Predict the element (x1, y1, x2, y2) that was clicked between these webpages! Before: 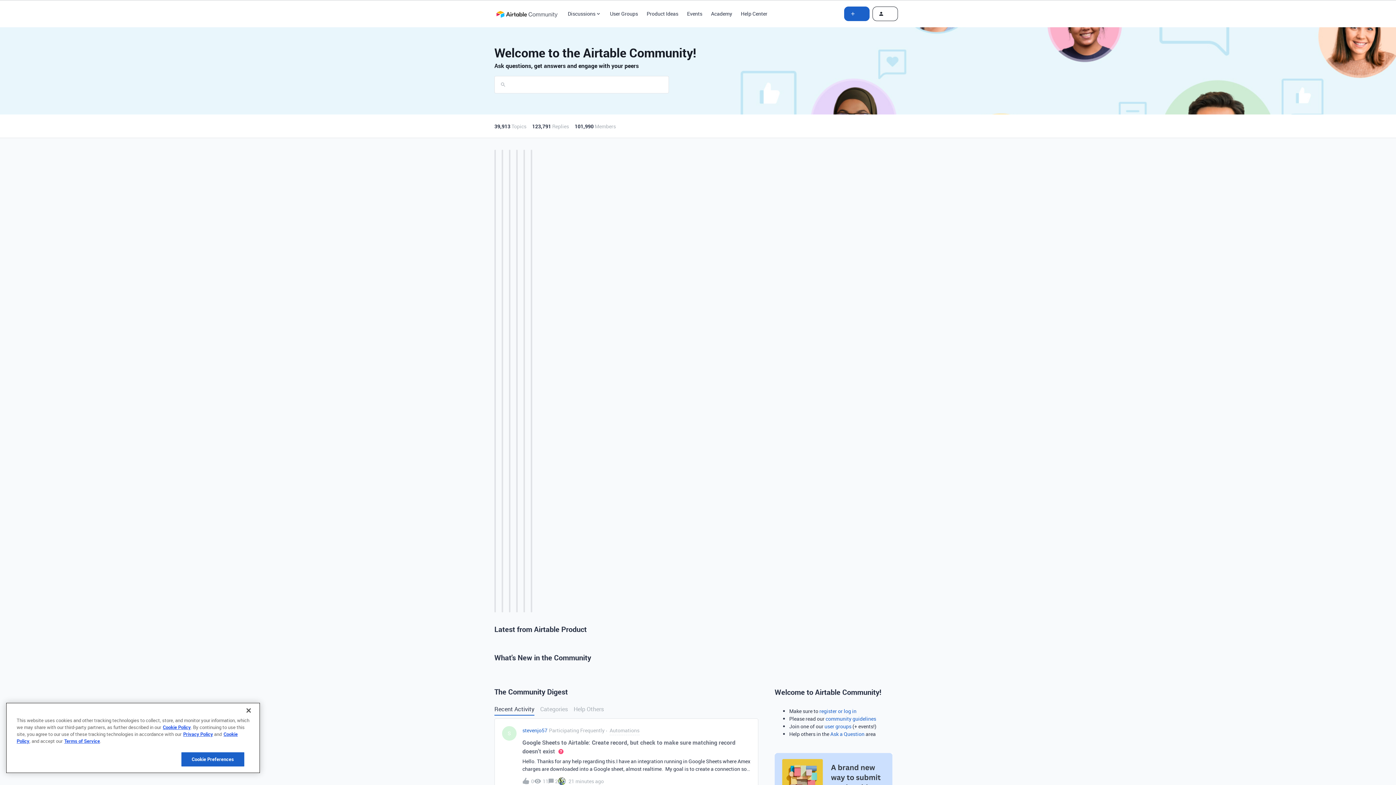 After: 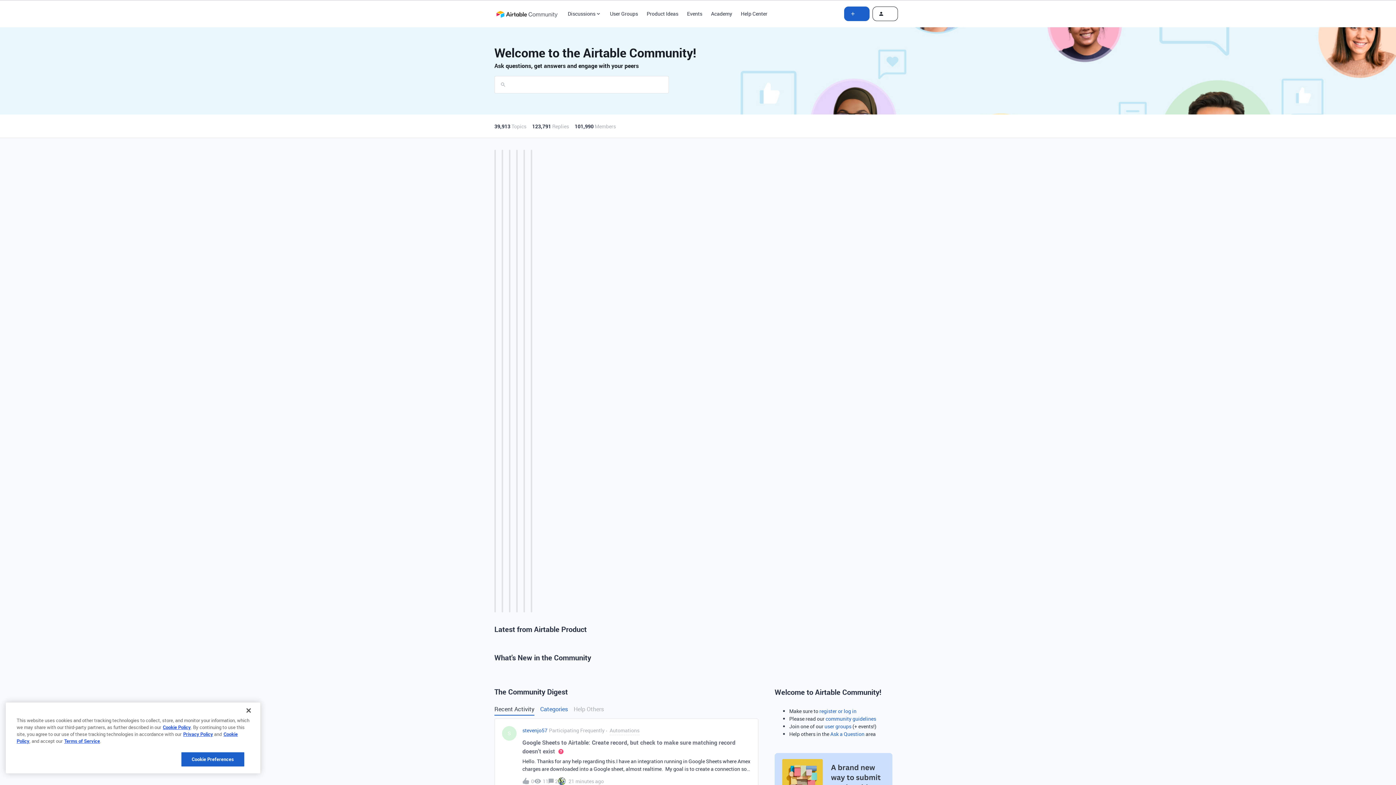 Action: label: Categories bbox: (540, 703, 568, 716)